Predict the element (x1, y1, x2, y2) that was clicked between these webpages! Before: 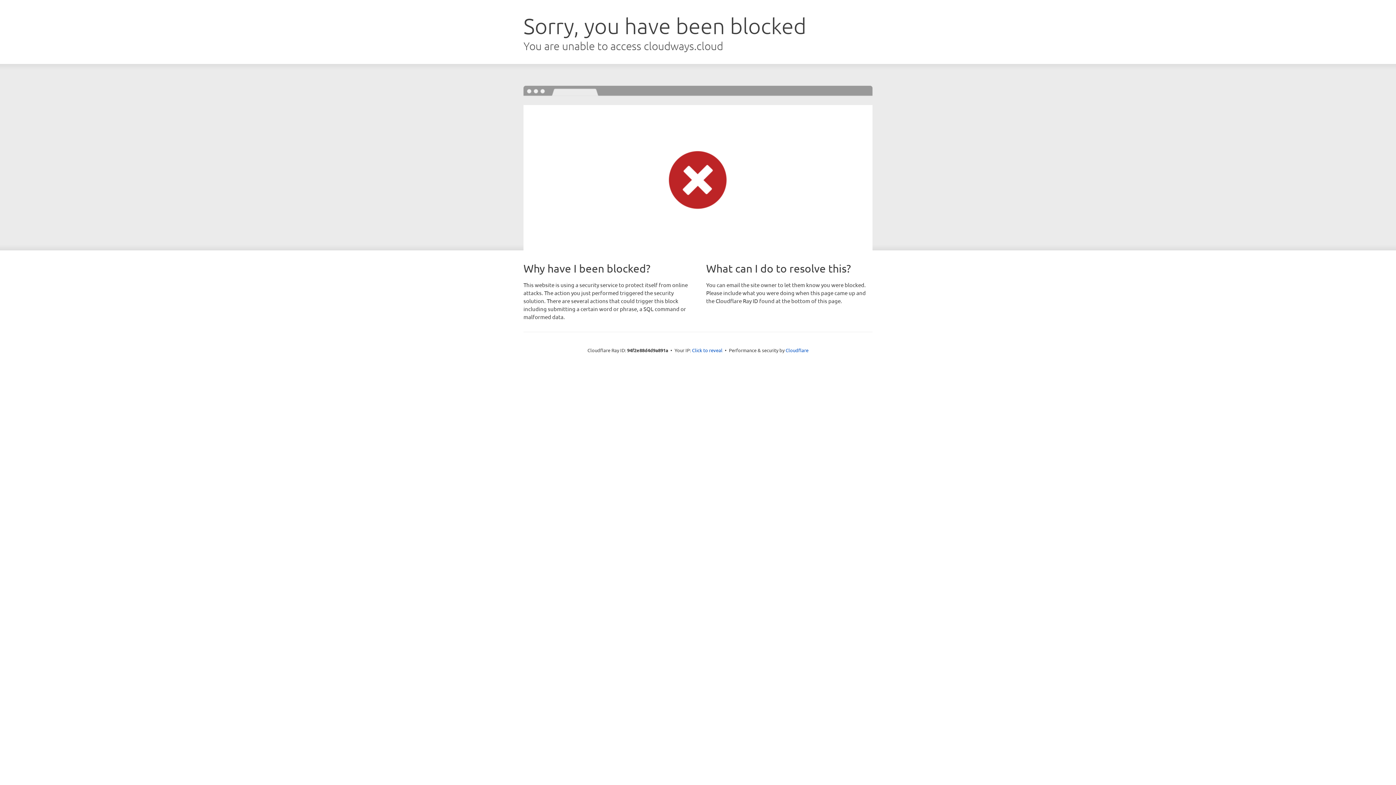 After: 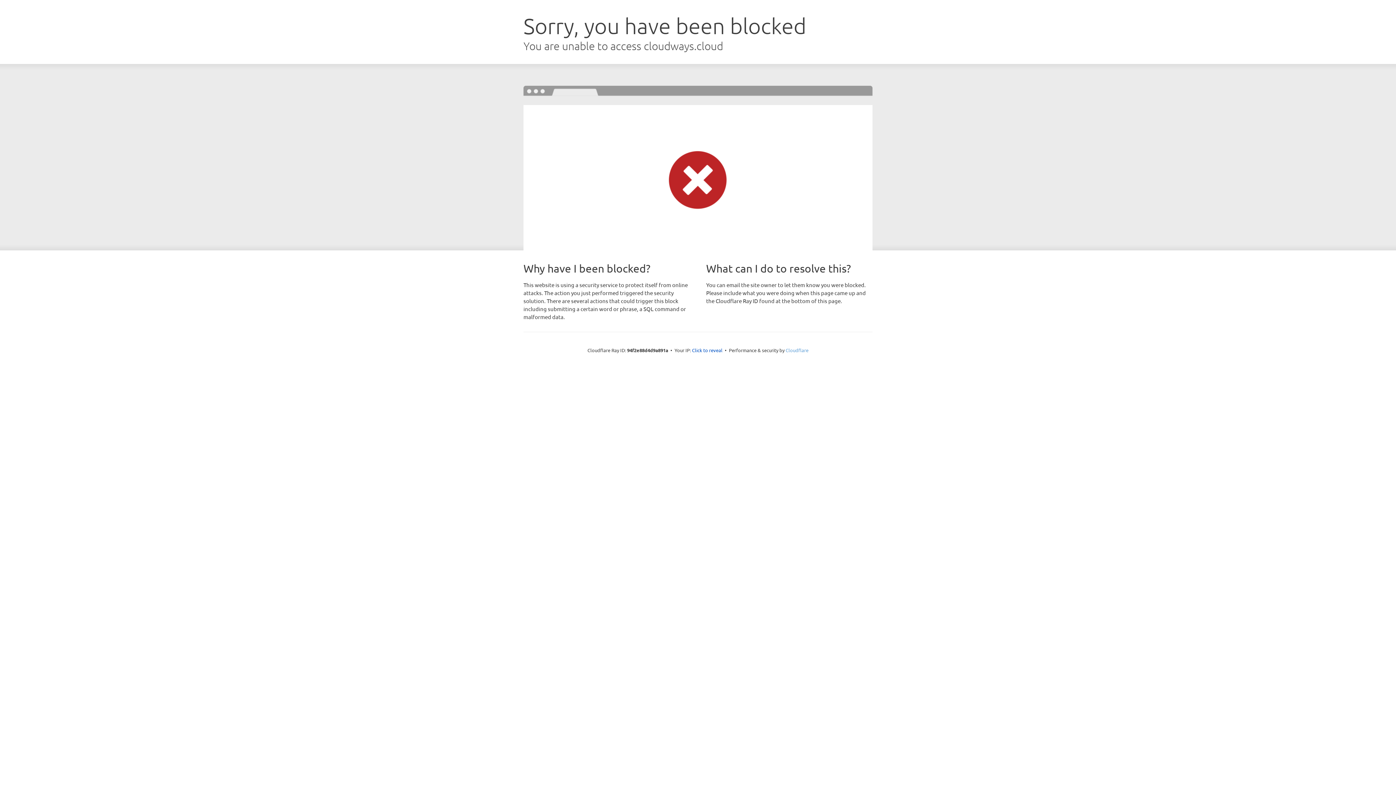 Action: bbox: (785, 347, 808, 353) label: Cloudflare